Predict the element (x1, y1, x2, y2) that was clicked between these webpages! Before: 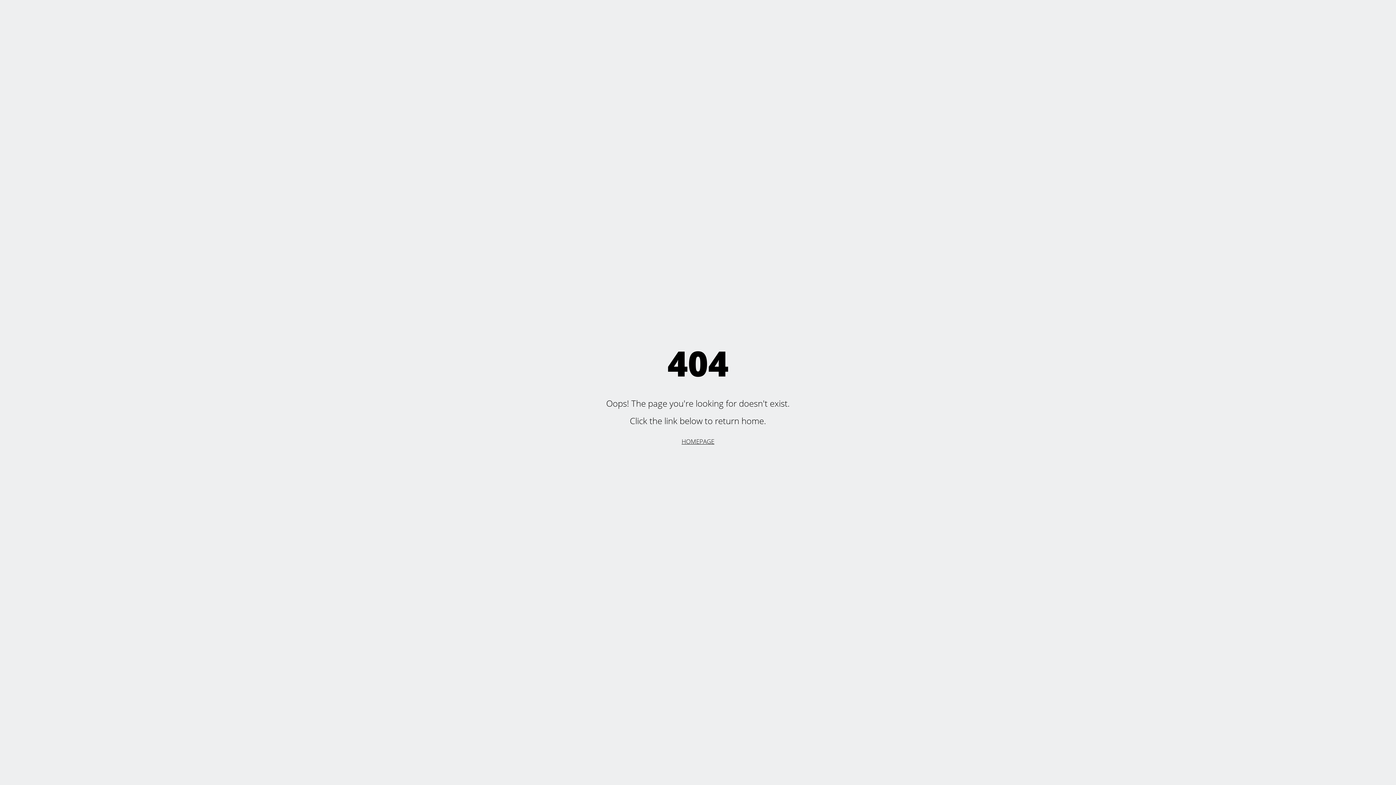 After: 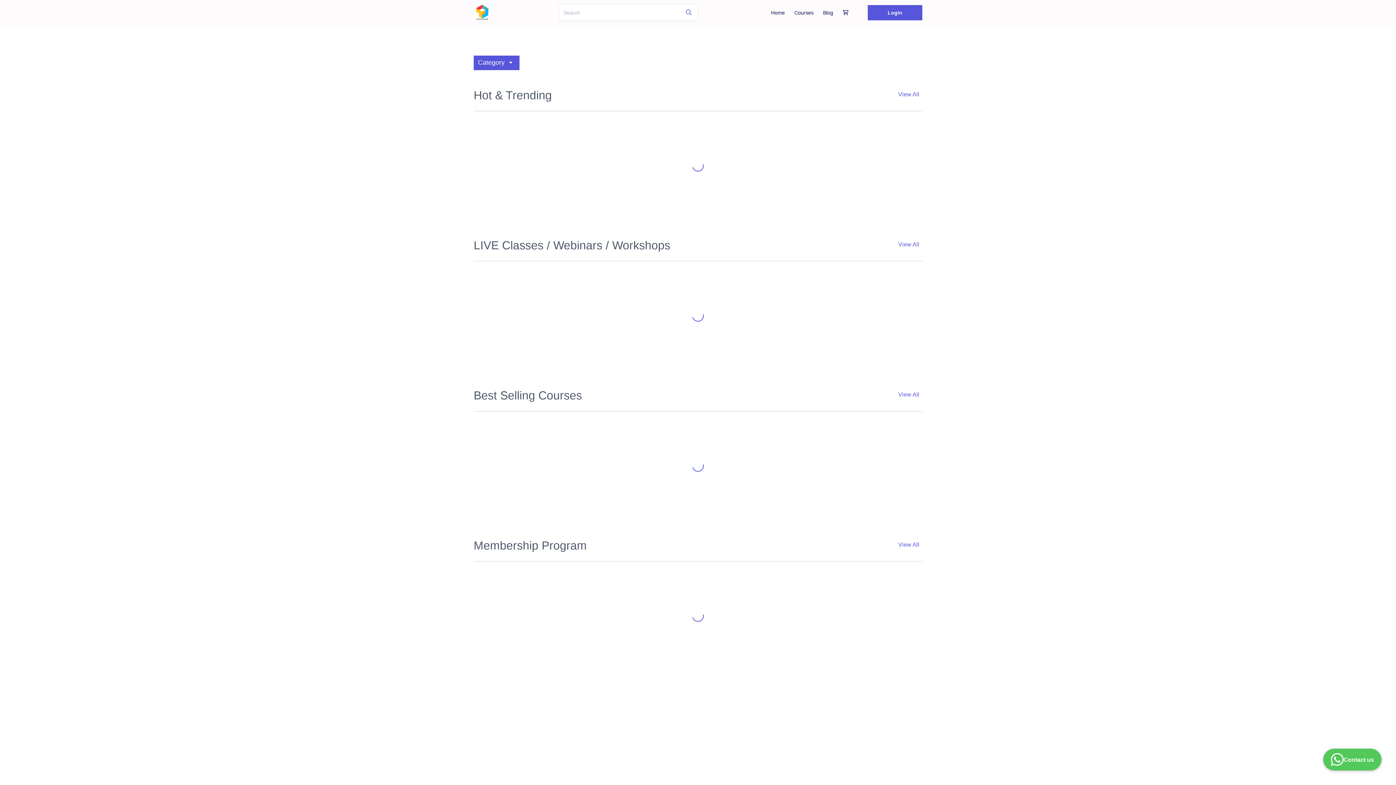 Action: label: HOMEPAGE bbox: (681, 437, 714, 445)